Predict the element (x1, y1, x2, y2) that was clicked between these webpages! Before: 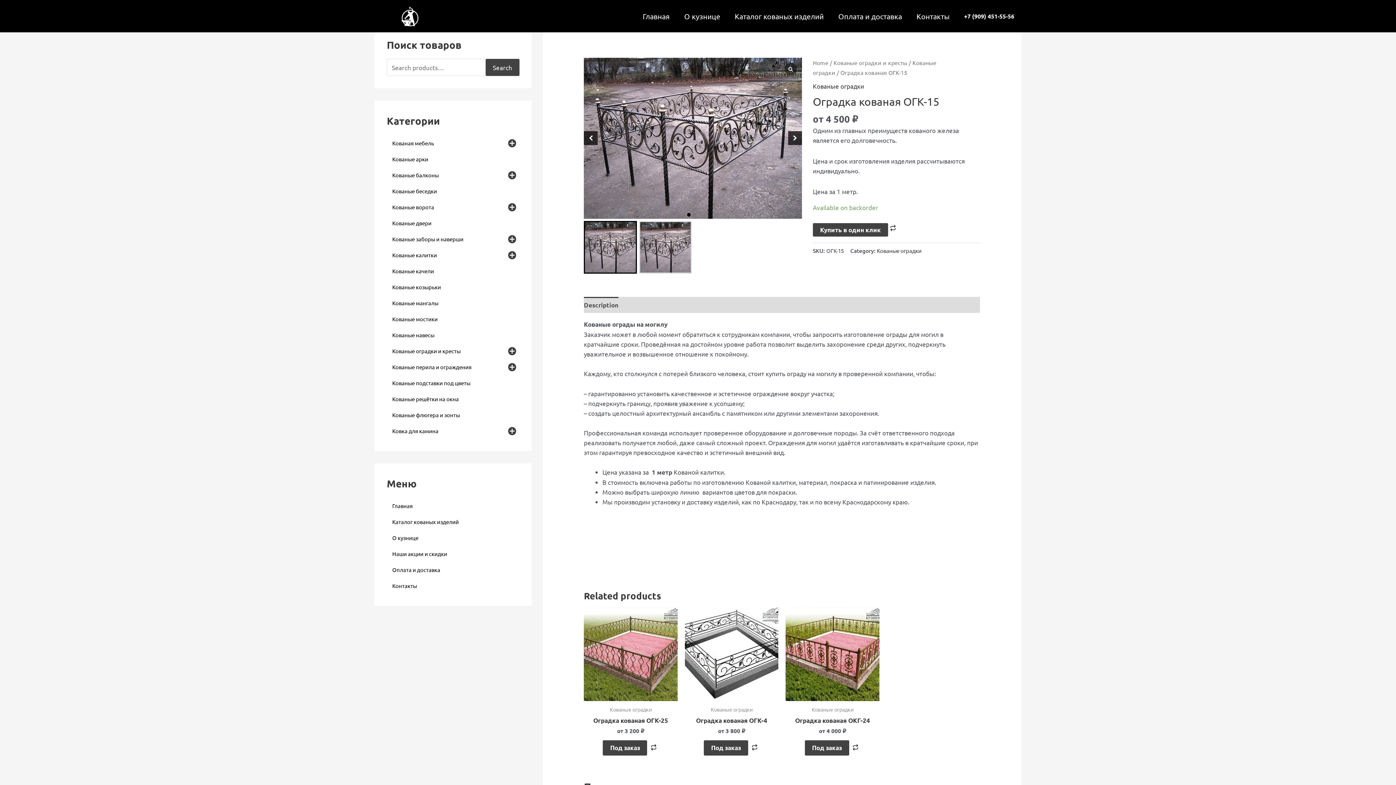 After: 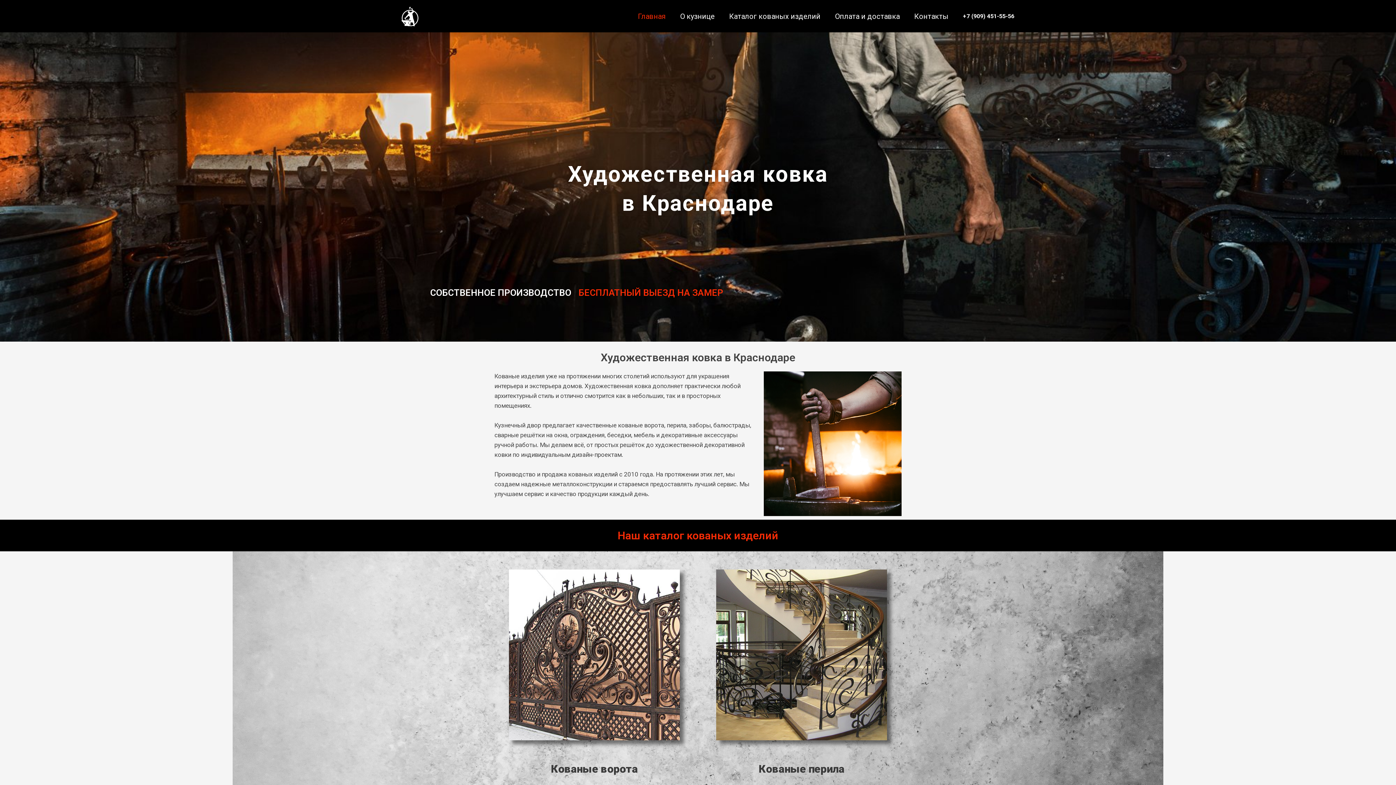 Action: bbox: (386, 497, 519, 513) label: Главная